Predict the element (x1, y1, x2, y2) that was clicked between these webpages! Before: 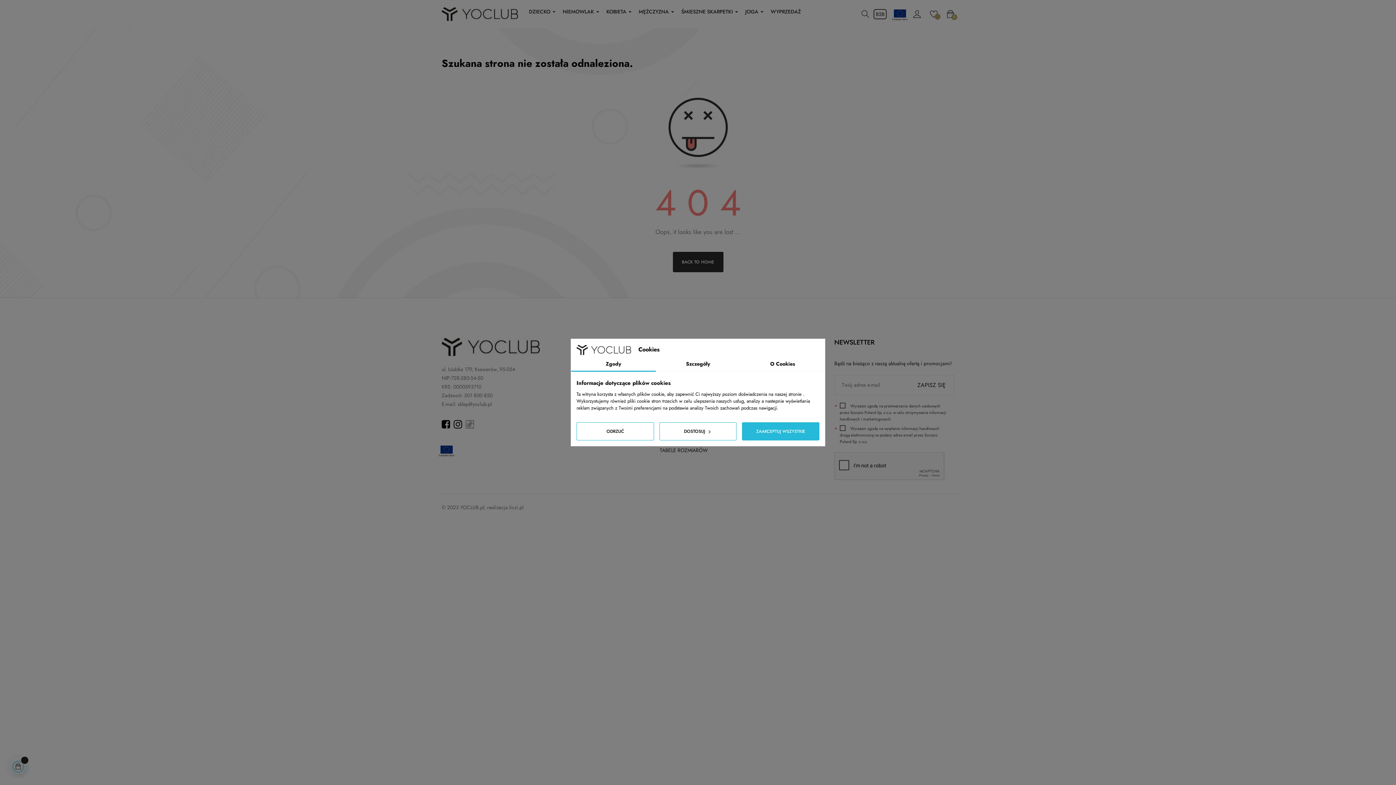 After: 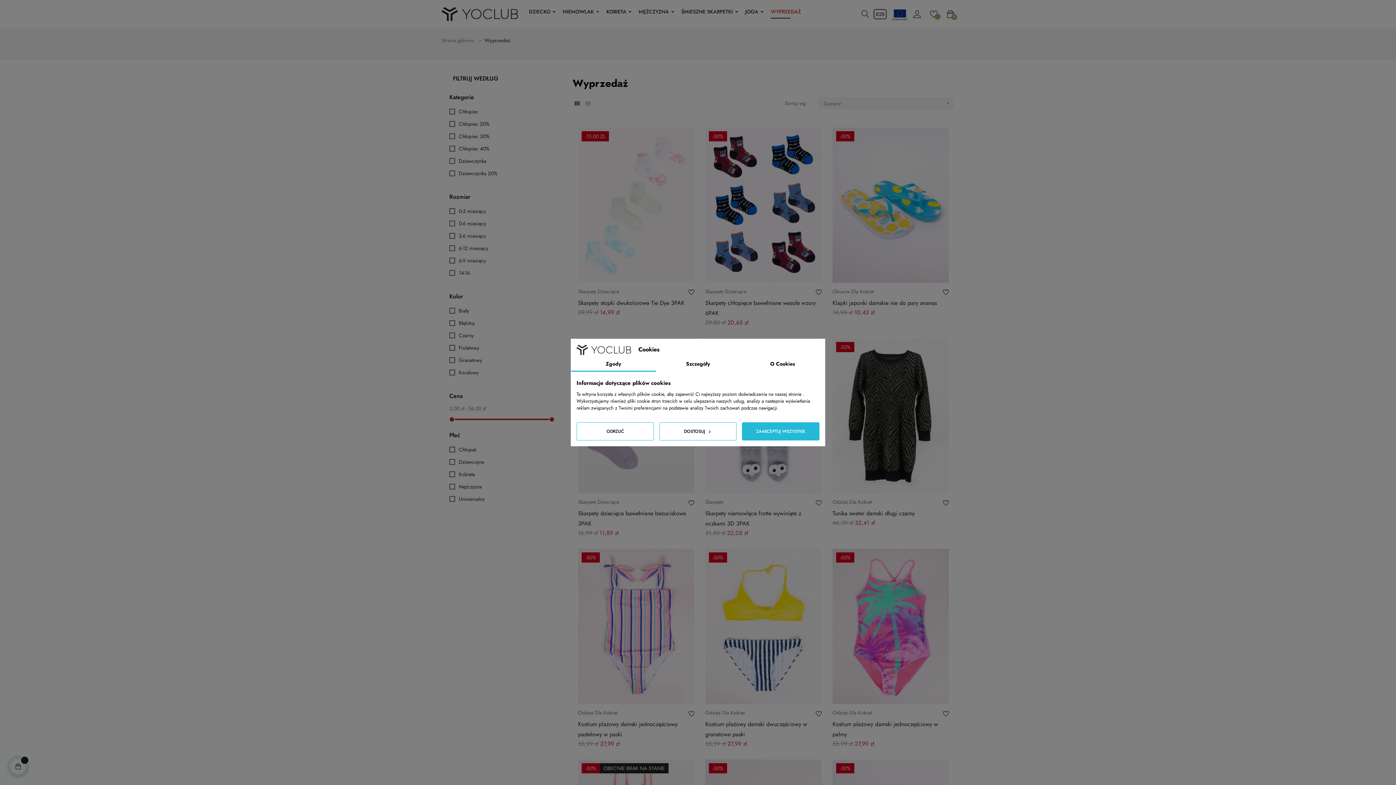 Action: bbox: (770, 7, 801, 18) label: WYPRZEDAŻ